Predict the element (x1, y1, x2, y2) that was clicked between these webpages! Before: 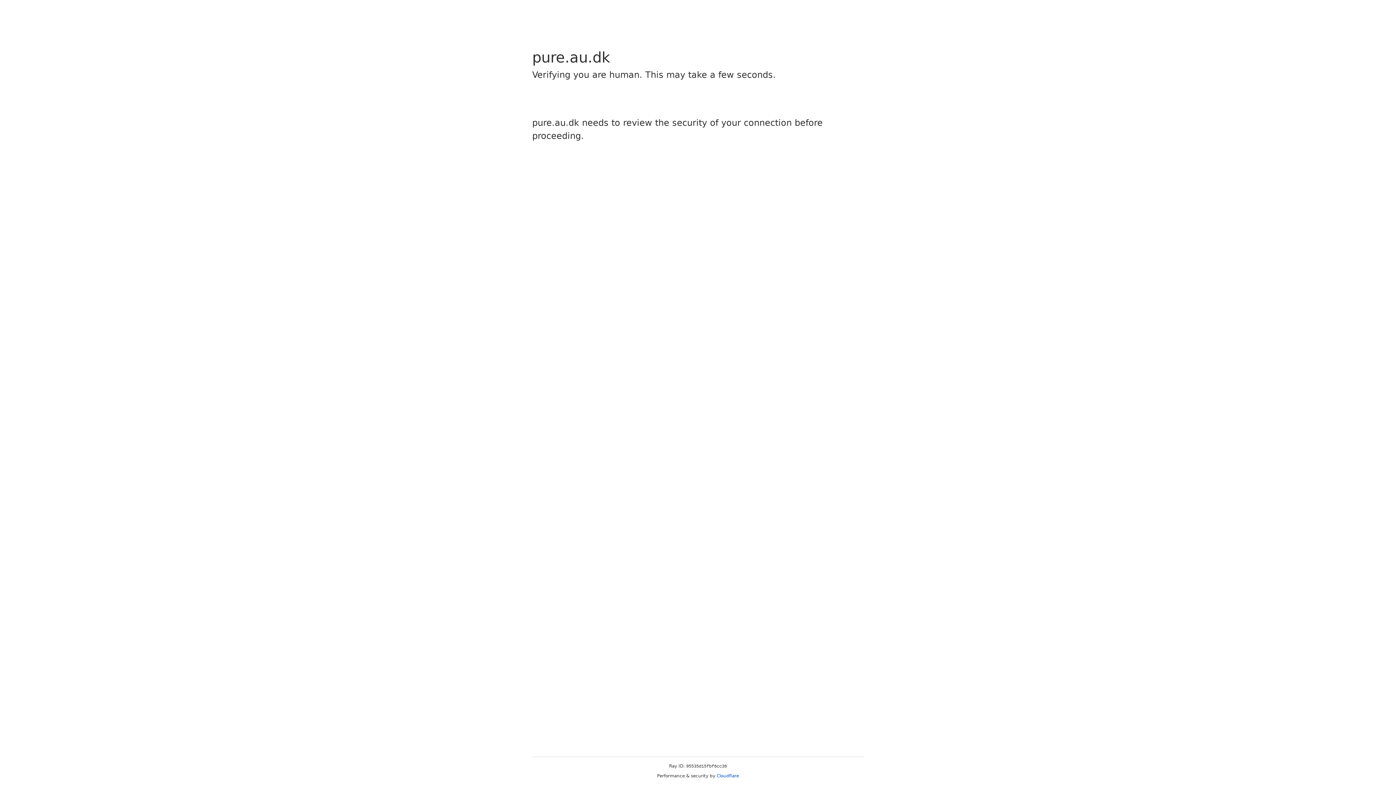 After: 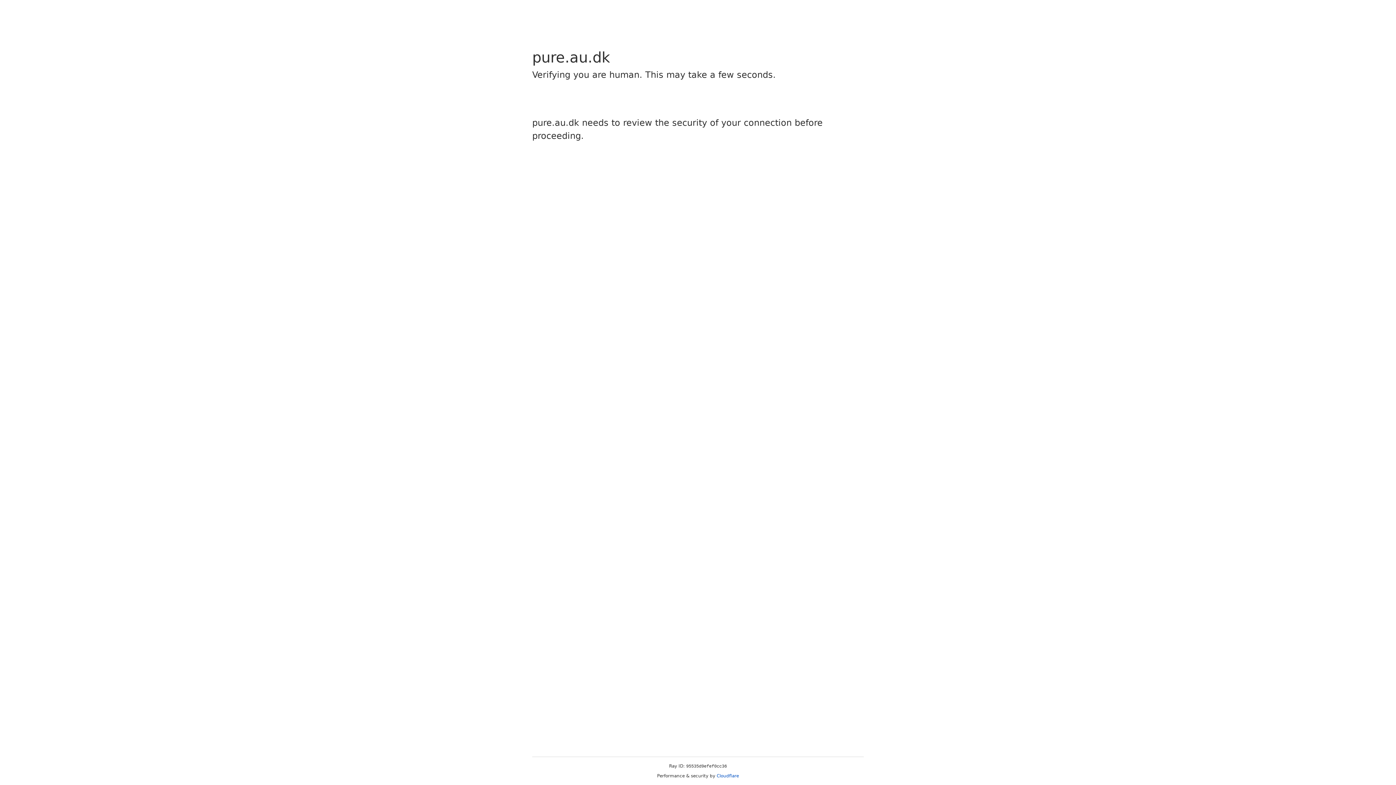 Action: label: Cloudflare bbox: (716, 773, 739, 778)